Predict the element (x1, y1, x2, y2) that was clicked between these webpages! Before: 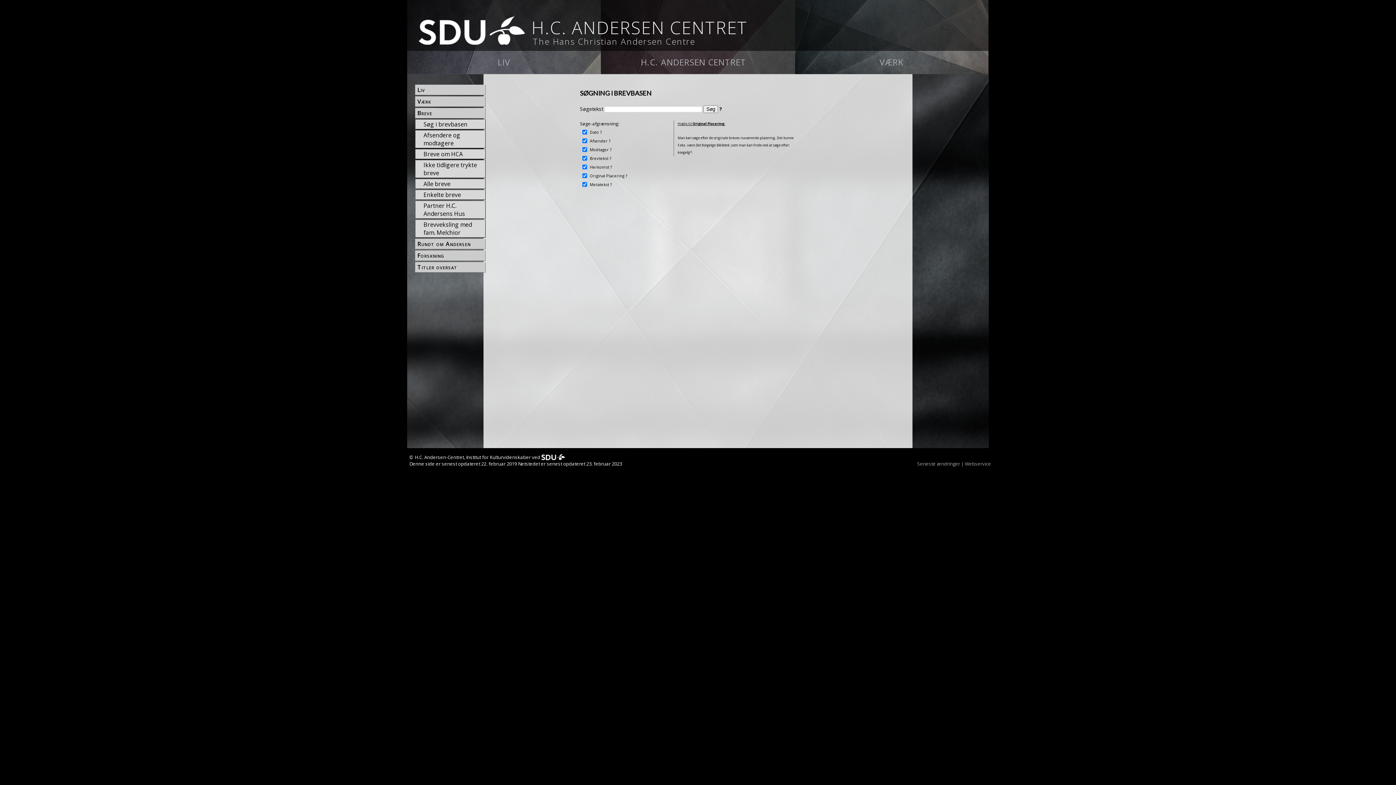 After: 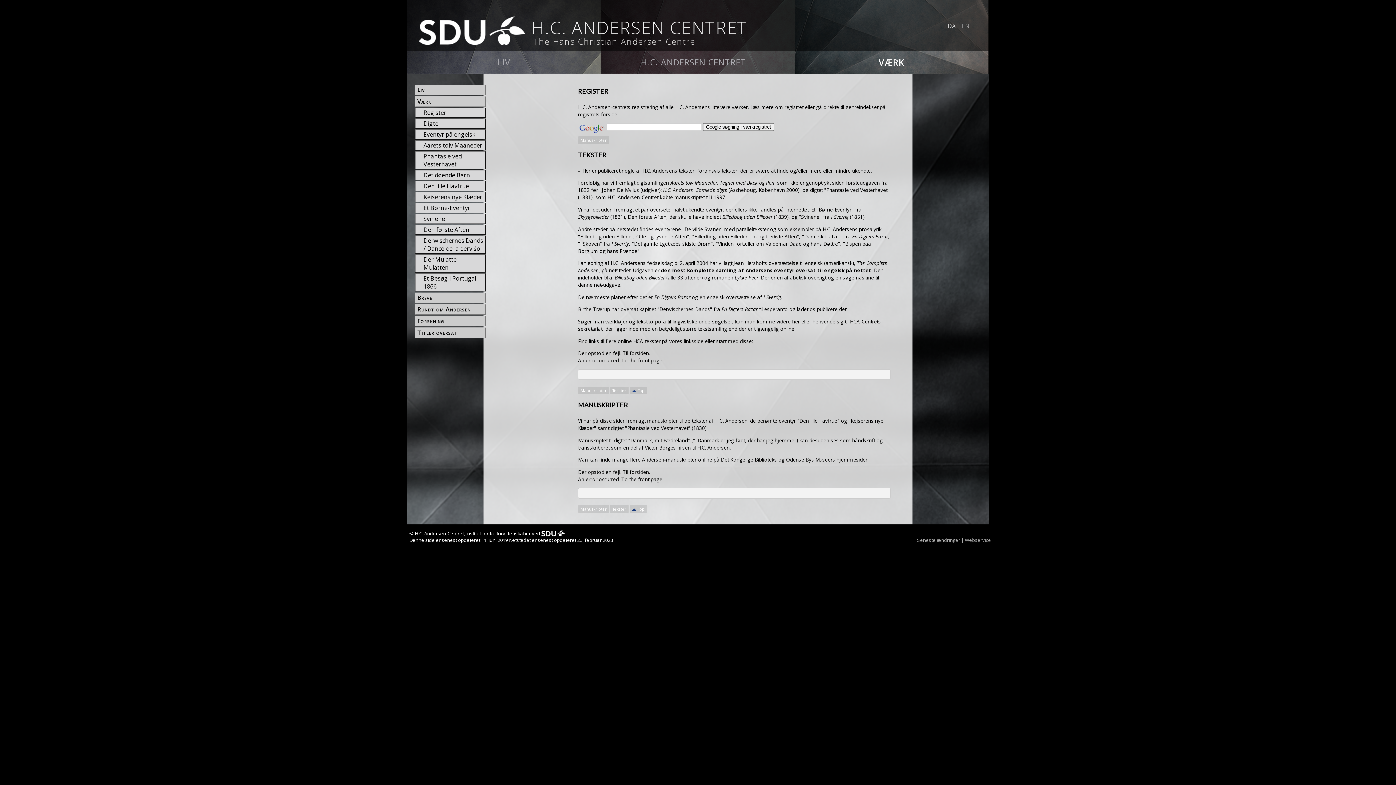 Action: bbox: (794, 50, 988, 74) label: VÆRK